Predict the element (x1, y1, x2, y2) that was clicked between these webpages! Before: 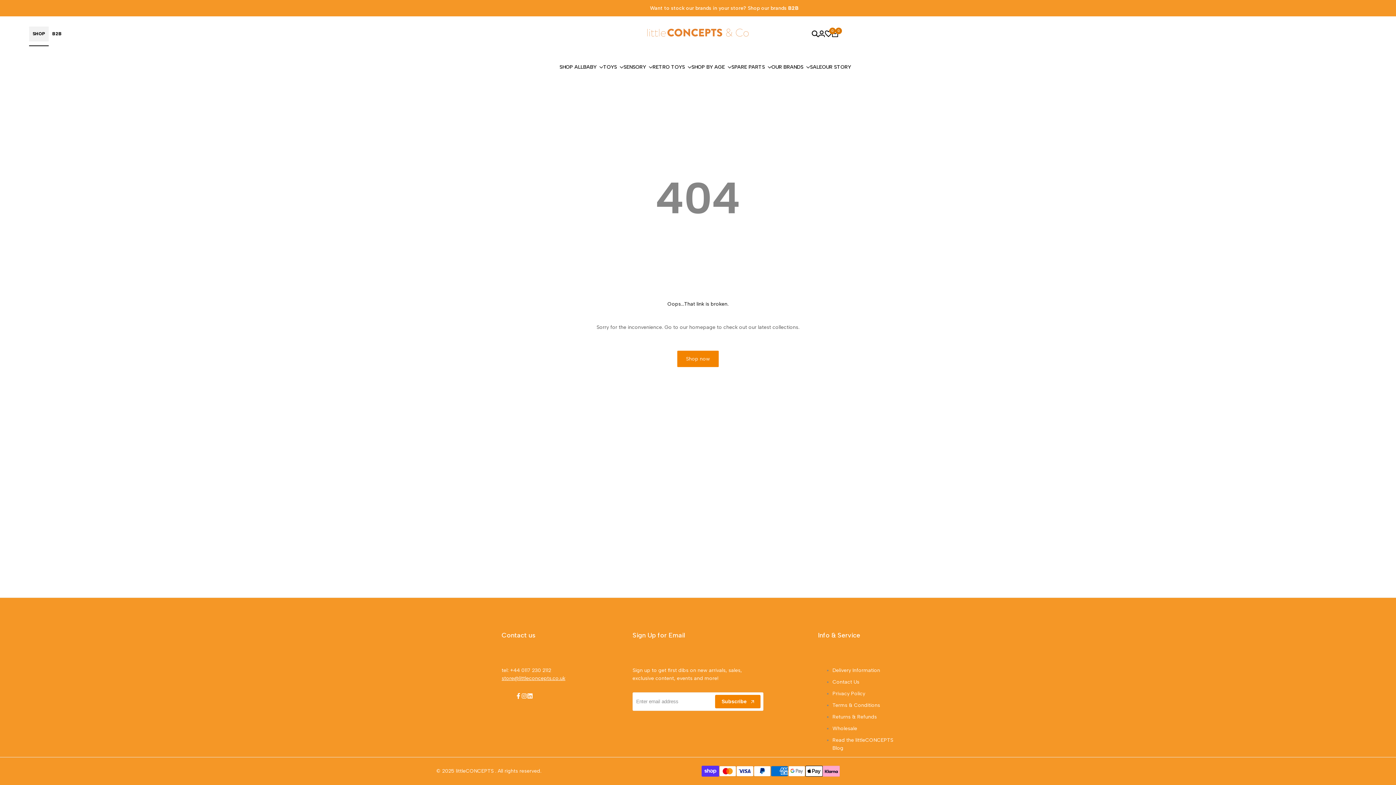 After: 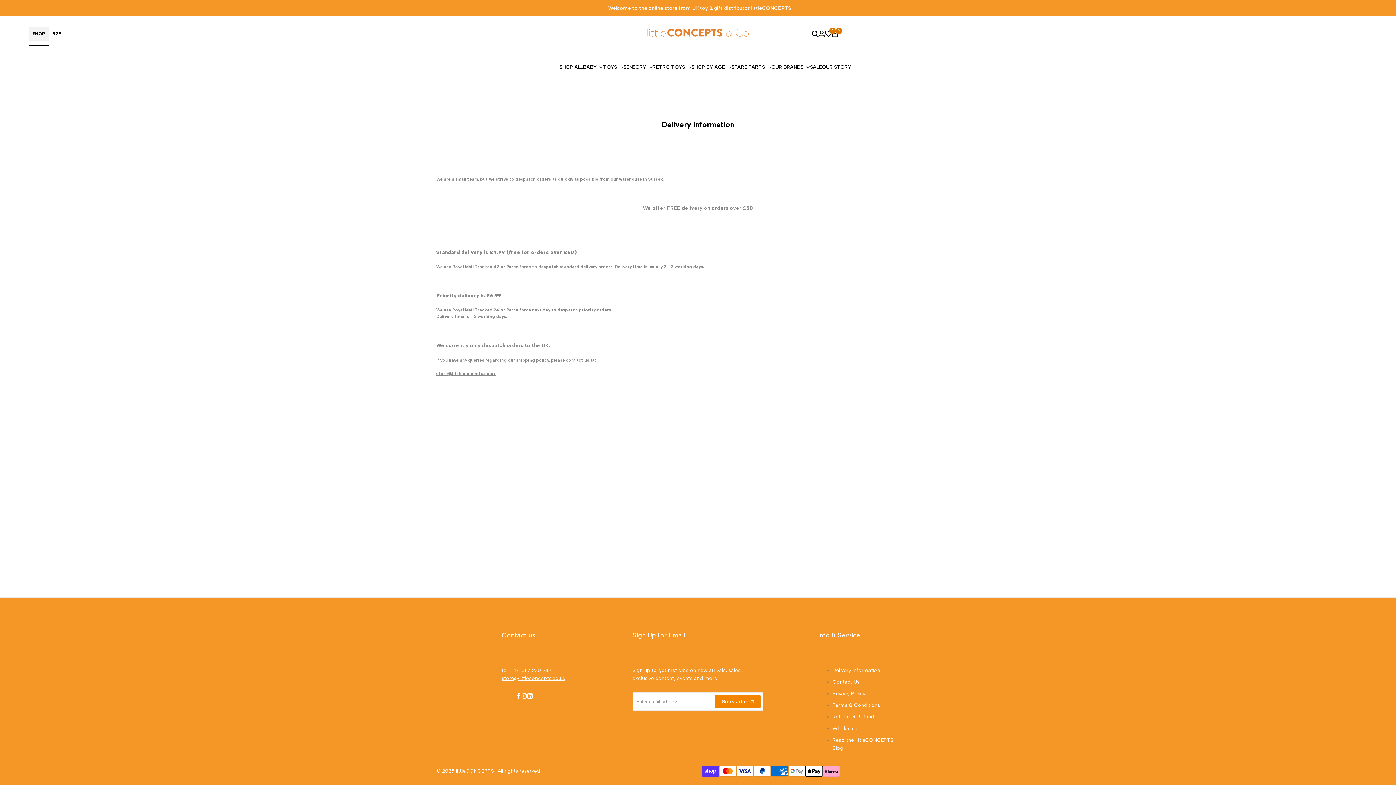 Action: bbox: (832, 667, 880, 673) label: Delivery Information